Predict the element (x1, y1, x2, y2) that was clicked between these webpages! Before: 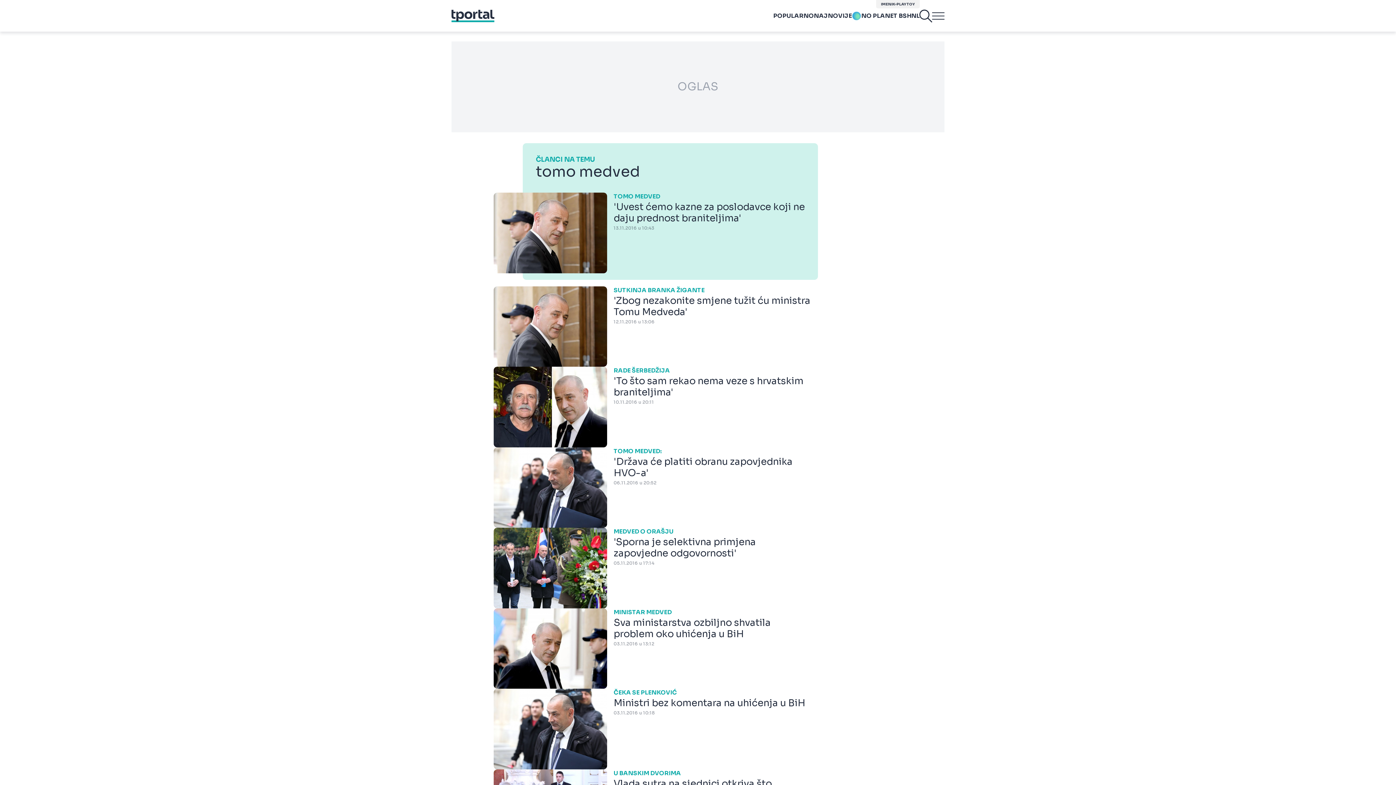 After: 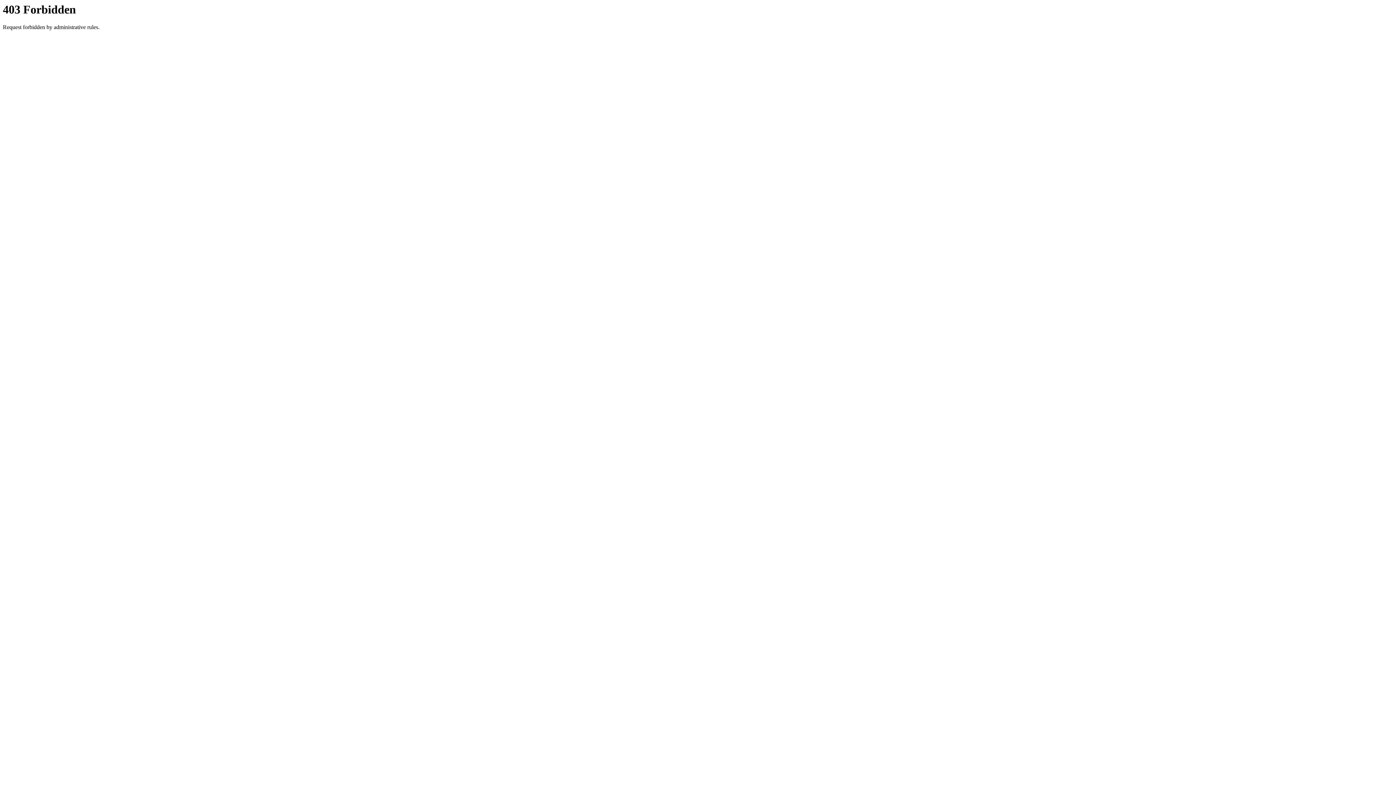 Action: bbox: (852, 12, 903, 19) label: NO PLANET B